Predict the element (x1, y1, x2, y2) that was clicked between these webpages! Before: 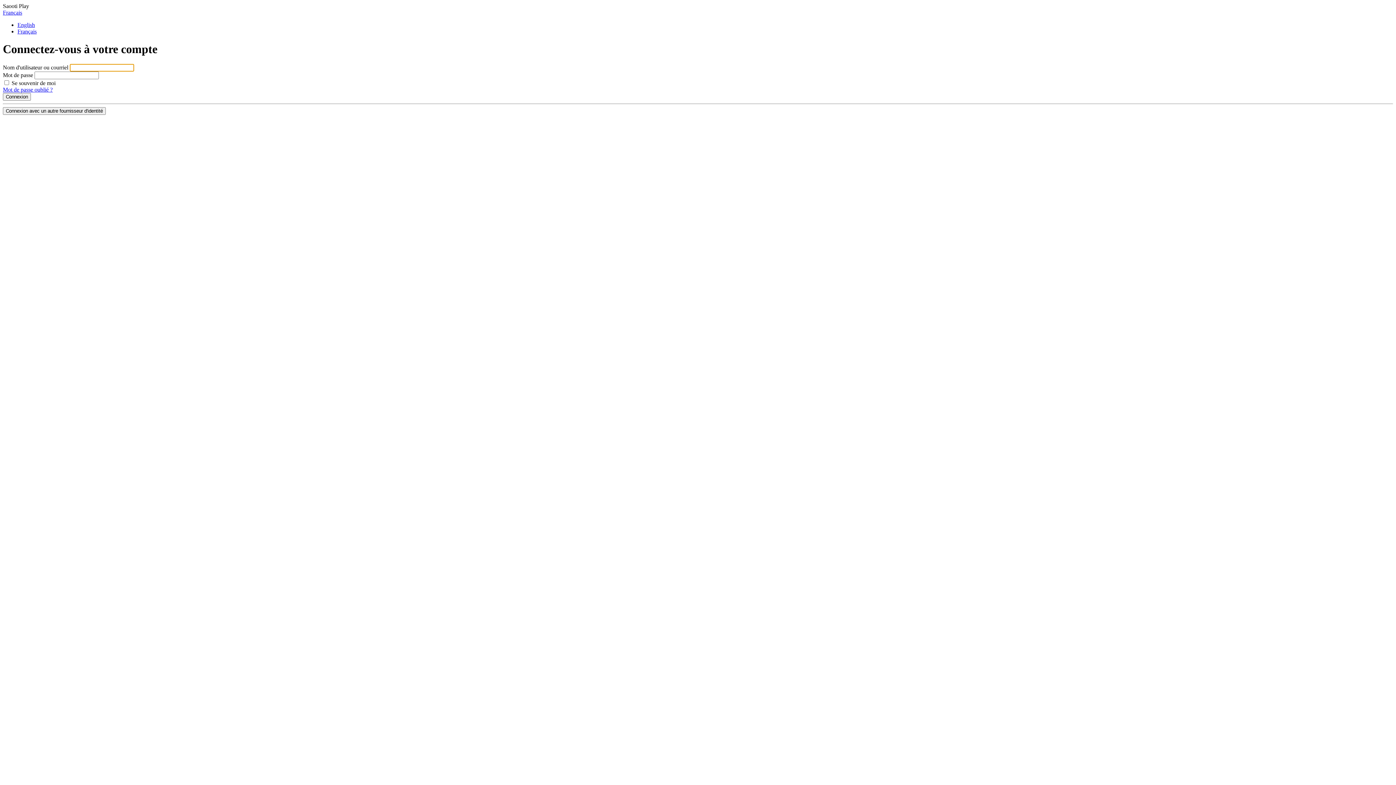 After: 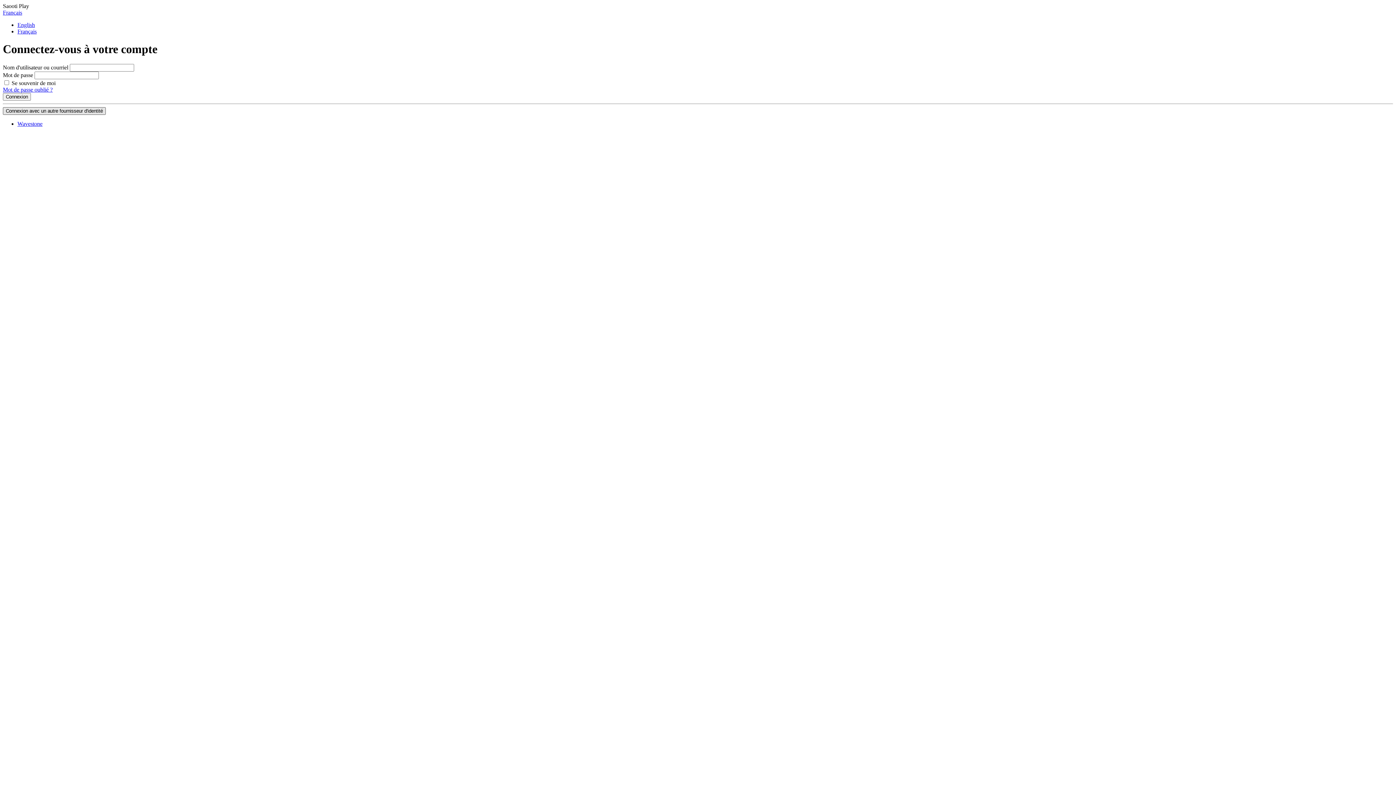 Action: label: Connexion avec un autre fournisseur d'identité bbox: (2, 107, 105, 114)